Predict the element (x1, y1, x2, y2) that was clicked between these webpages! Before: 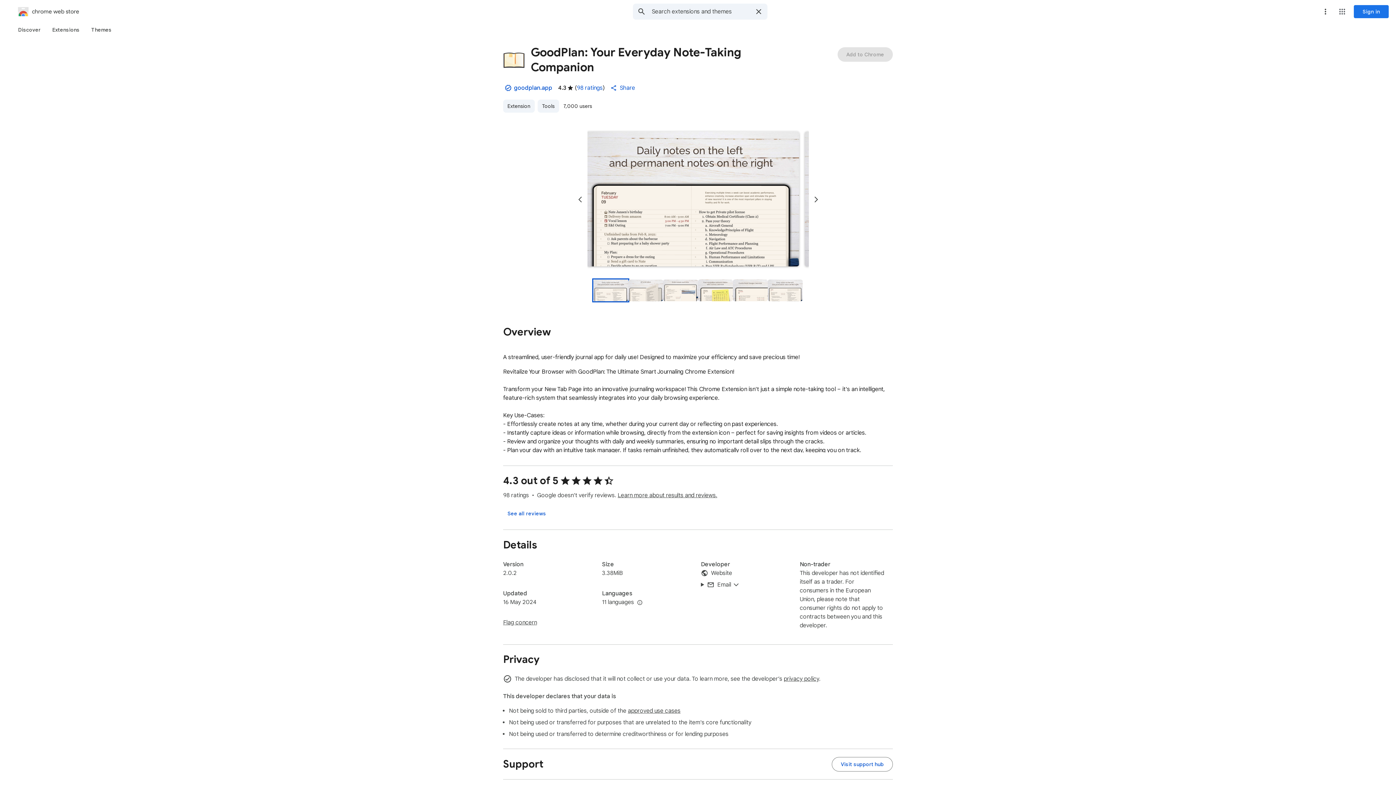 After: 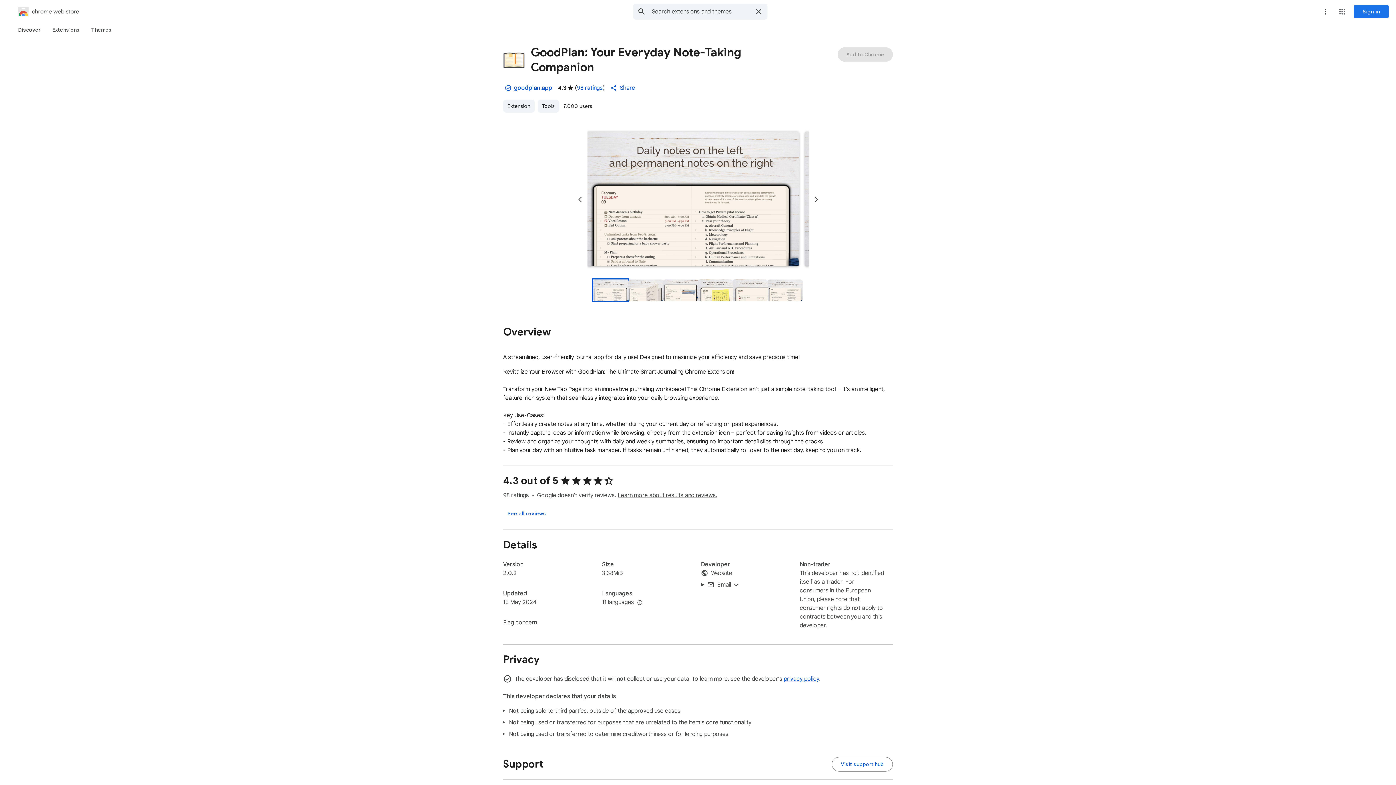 Action: bbox: (784, 675, 819, 683) label: privacy policy